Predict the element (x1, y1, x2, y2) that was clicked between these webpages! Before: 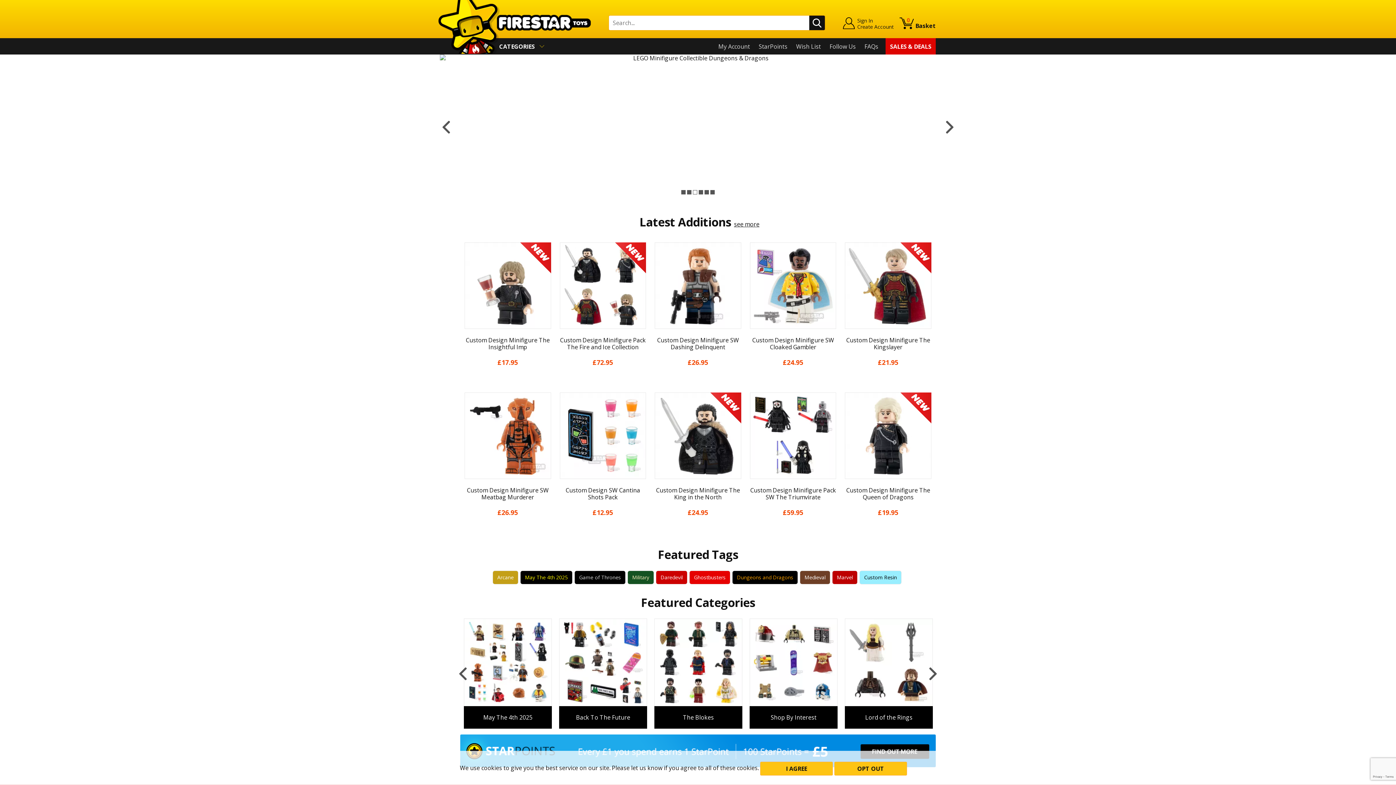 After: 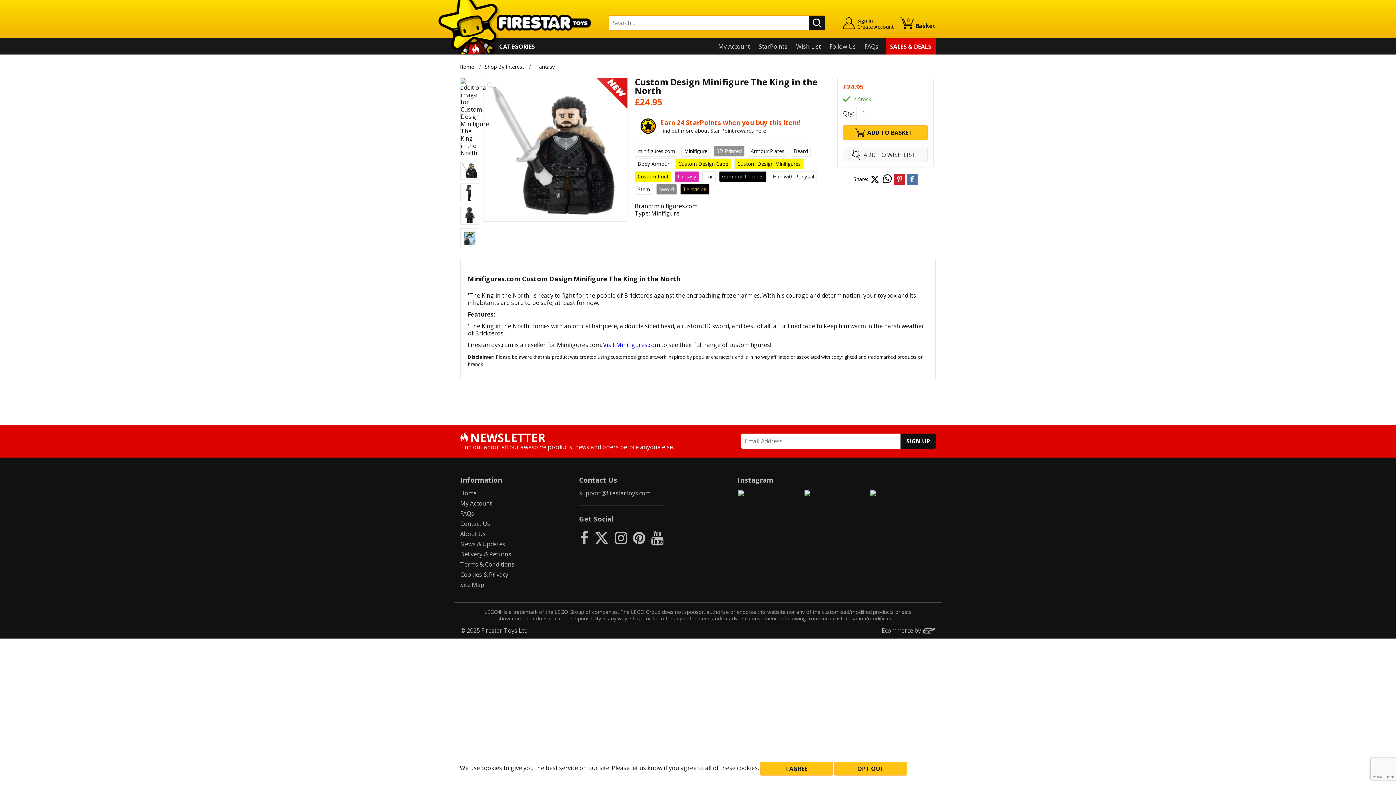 Action: bbox: (654, 392, 741, 534) label: Custom Design Minifigure The King in the North
£24.95
ADD TO BASKET